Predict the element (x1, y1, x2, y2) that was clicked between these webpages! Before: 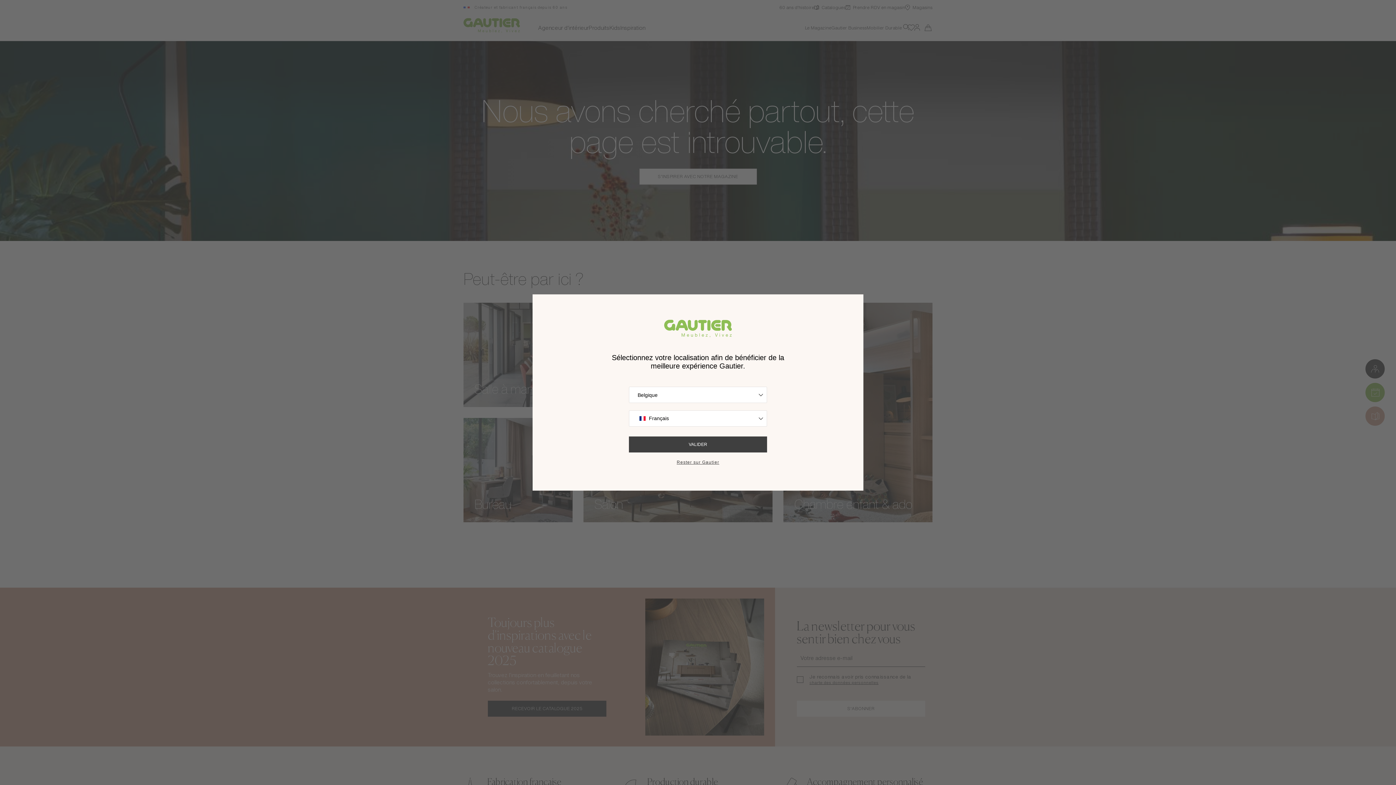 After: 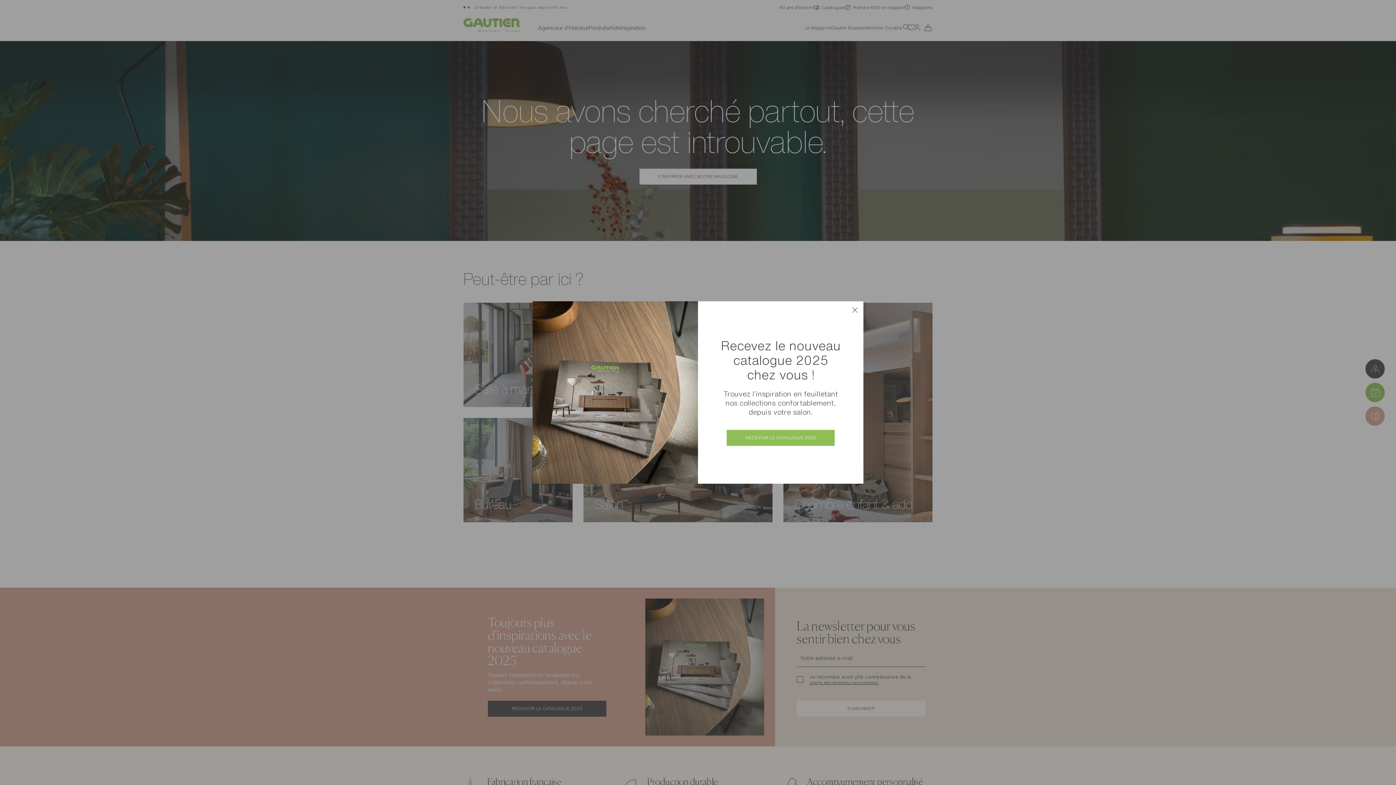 Action: bbox: (674, 460, 721, 465) label: Rester sur Gautier